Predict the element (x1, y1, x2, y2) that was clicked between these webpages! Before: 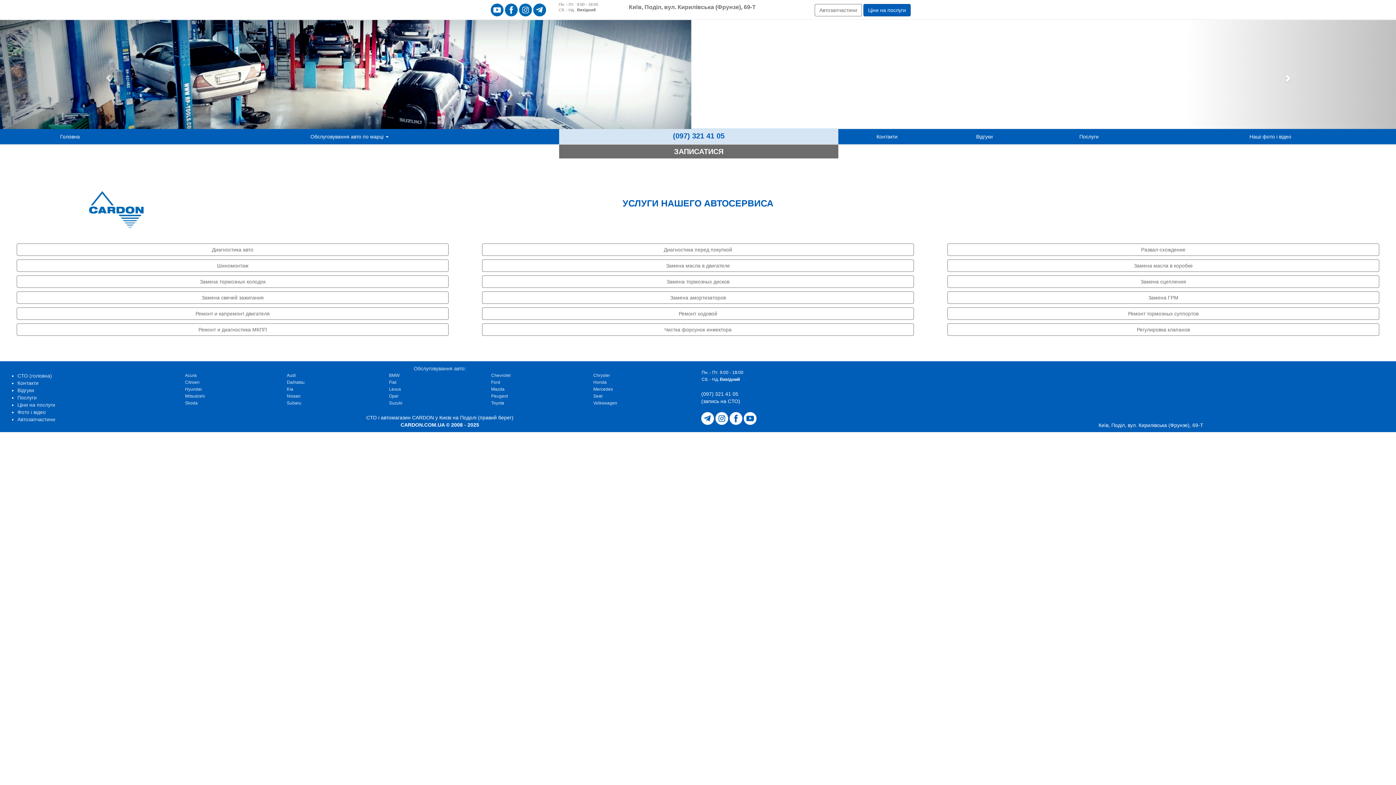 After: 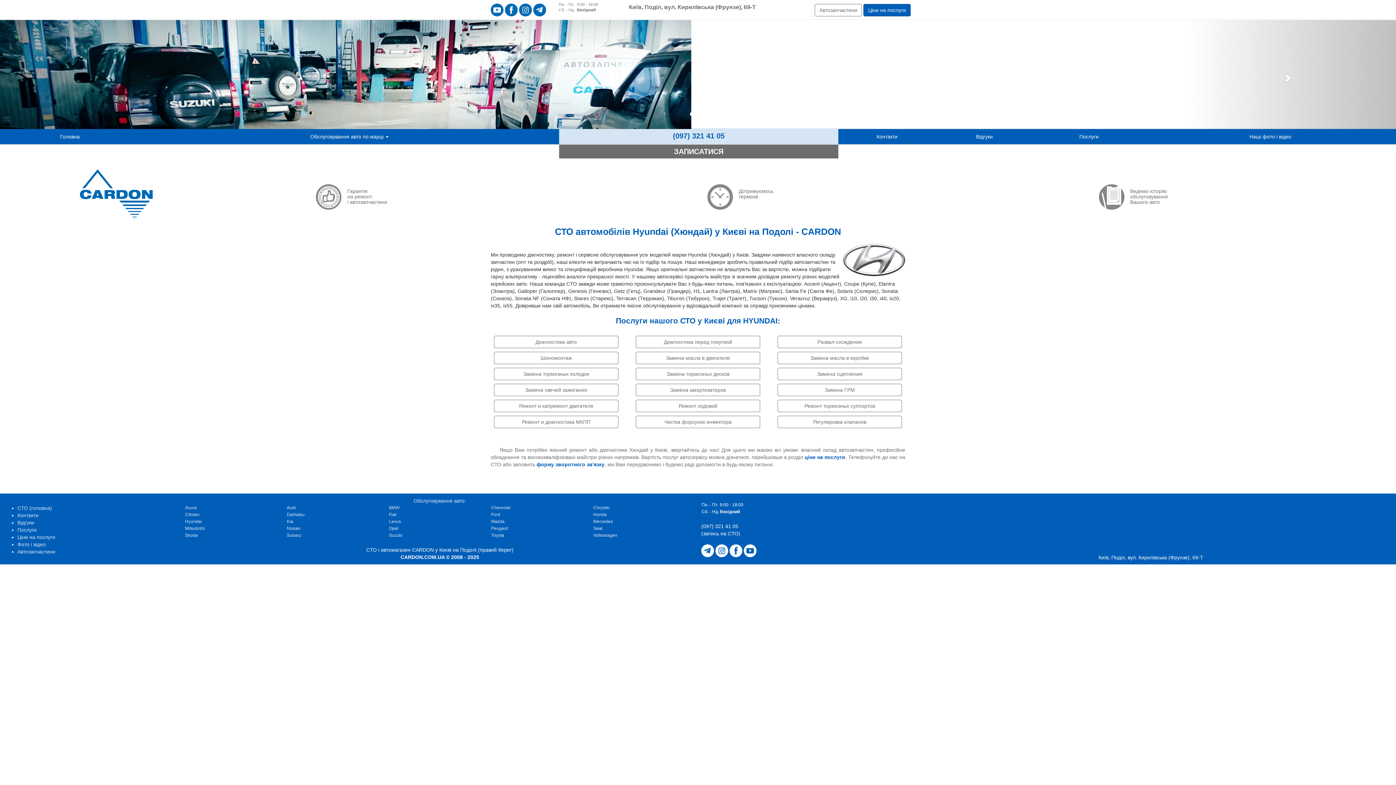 Action: bbox: (185, 386, 201, 391) label: Hyundai